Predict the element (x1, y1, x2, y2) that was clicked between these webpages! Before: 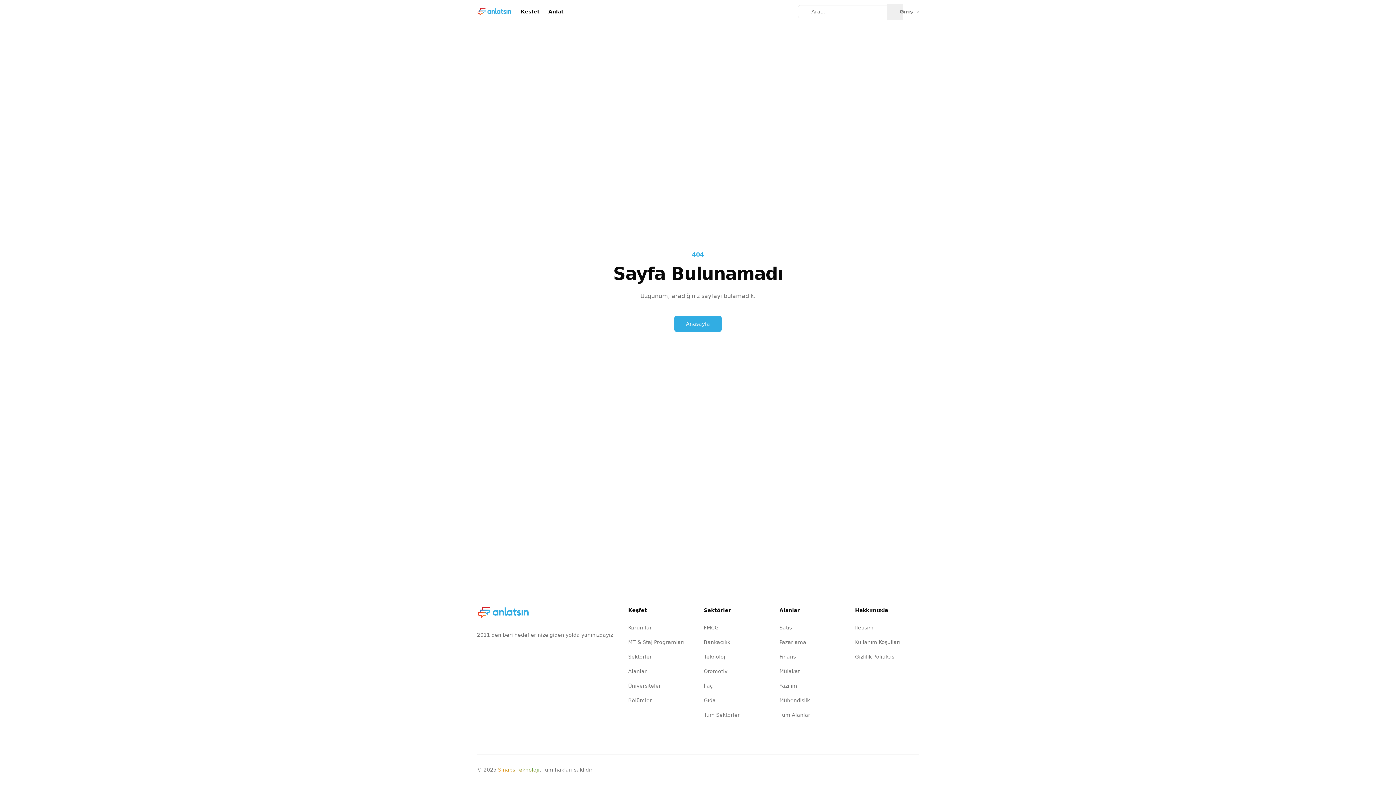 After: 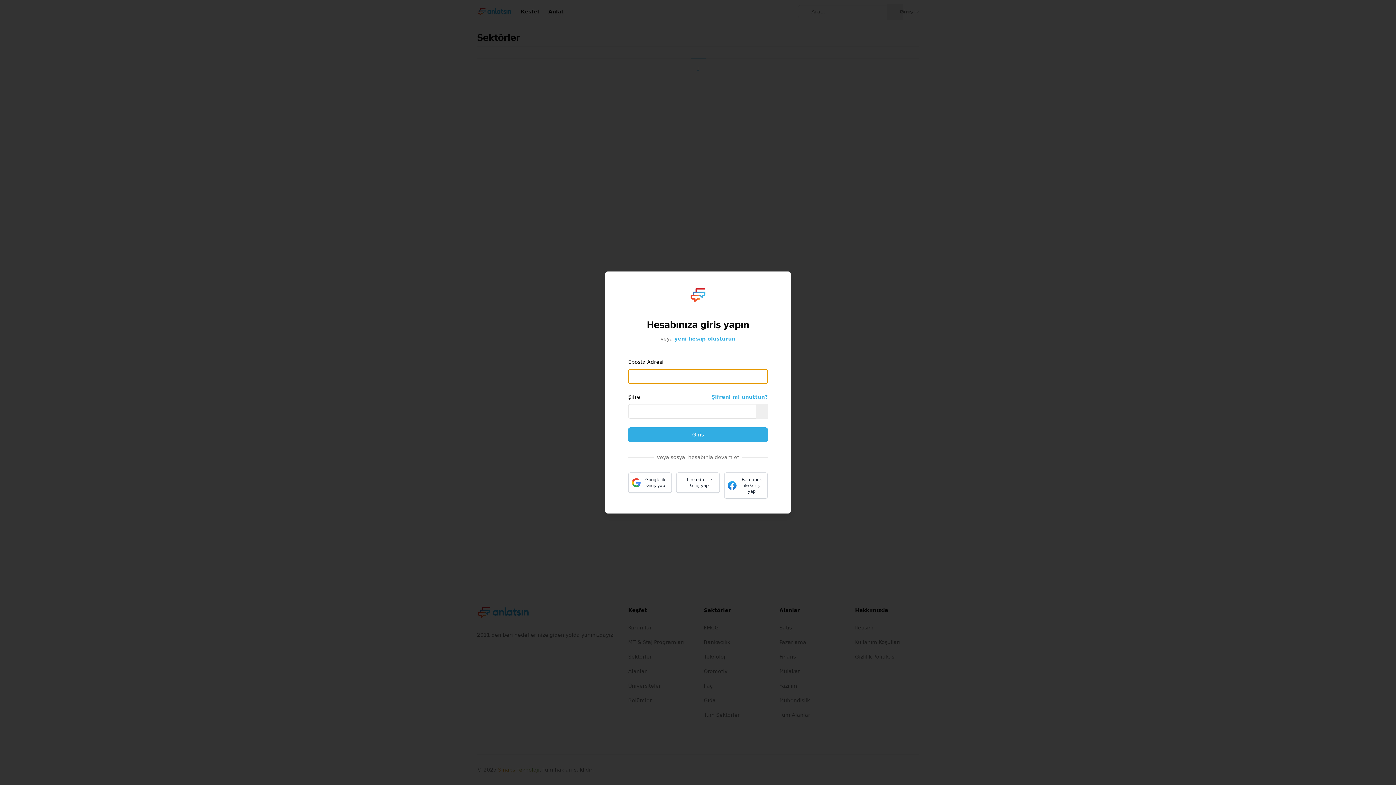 Action: bbox: (704, 607, 731, 613) label: Sektörler